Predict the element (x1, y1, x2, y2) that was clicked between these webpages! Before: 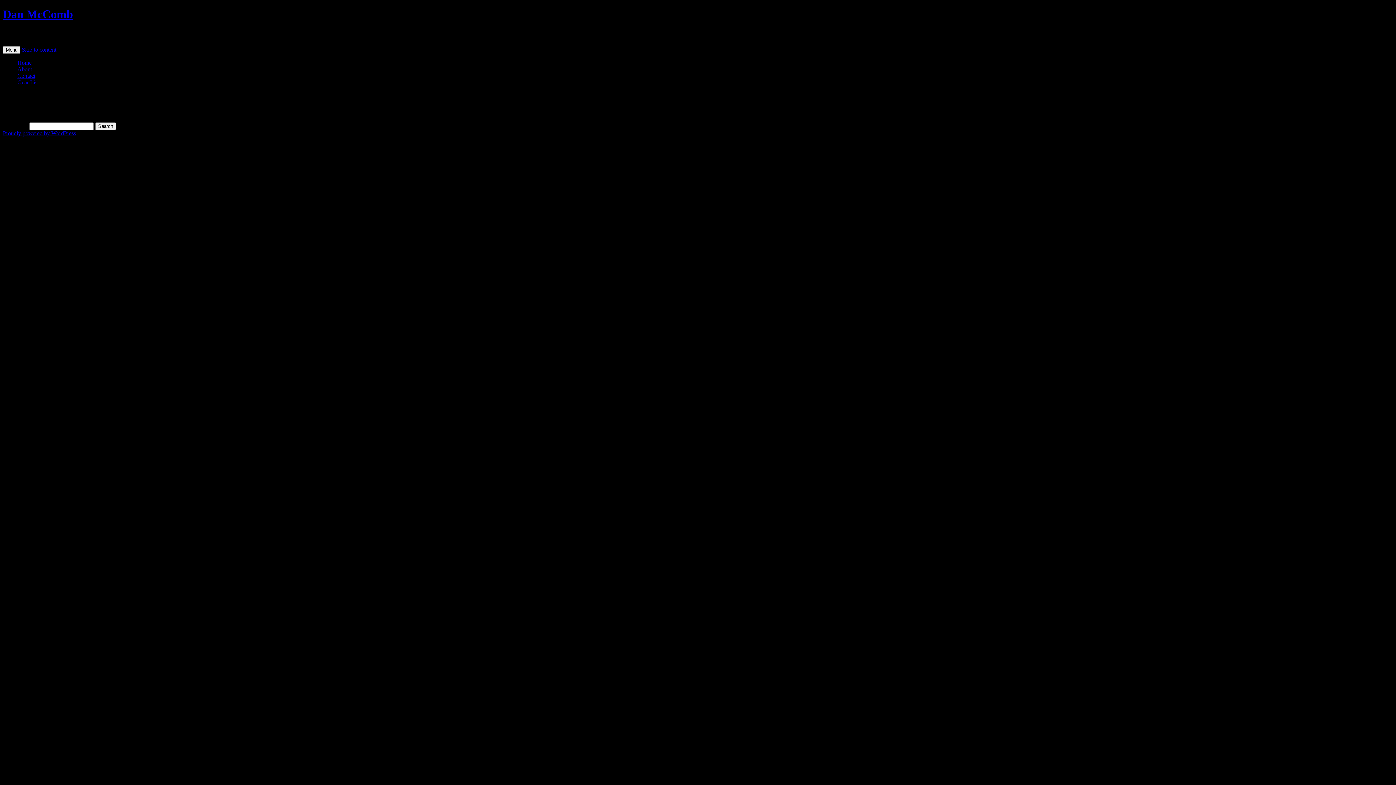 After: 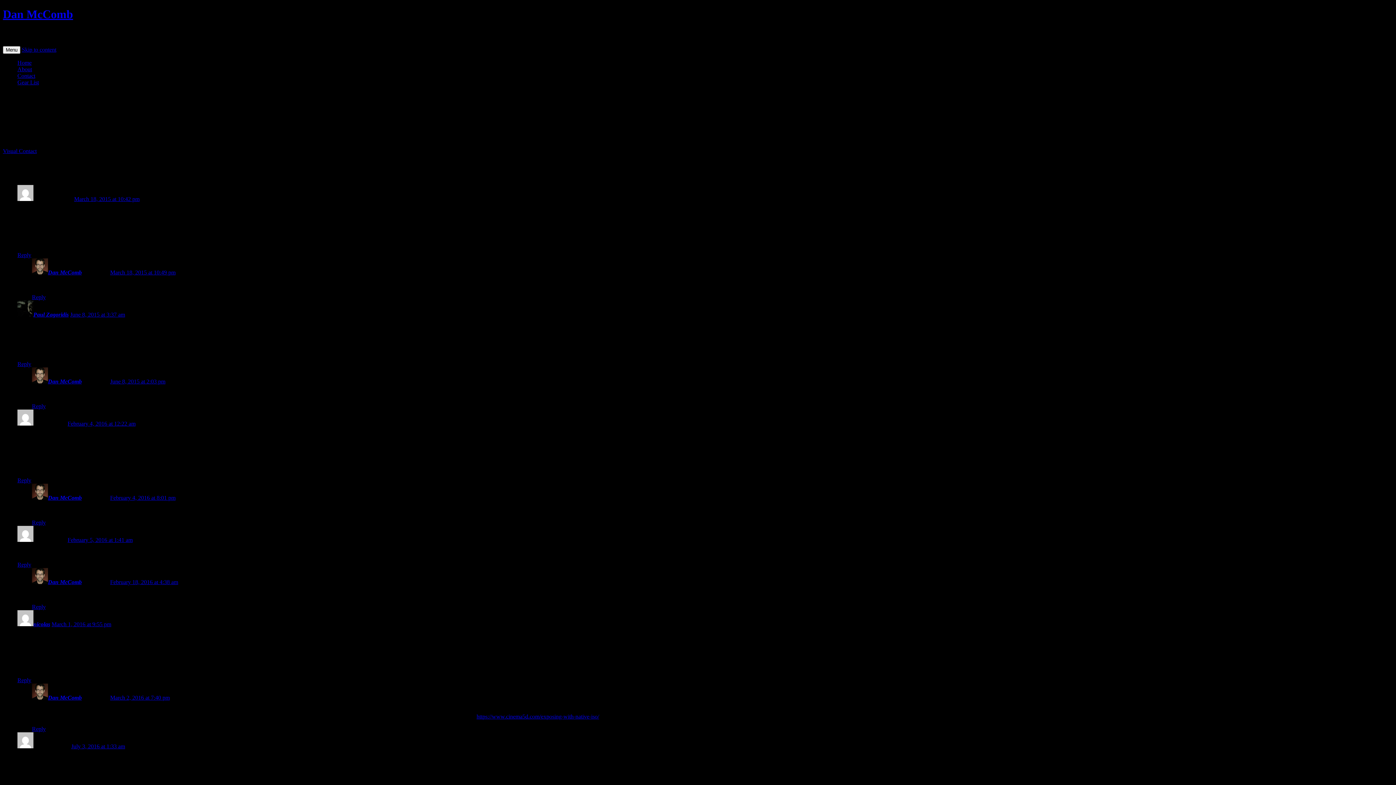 Action: bbox: (17, 72, 35, 78) label: Contact